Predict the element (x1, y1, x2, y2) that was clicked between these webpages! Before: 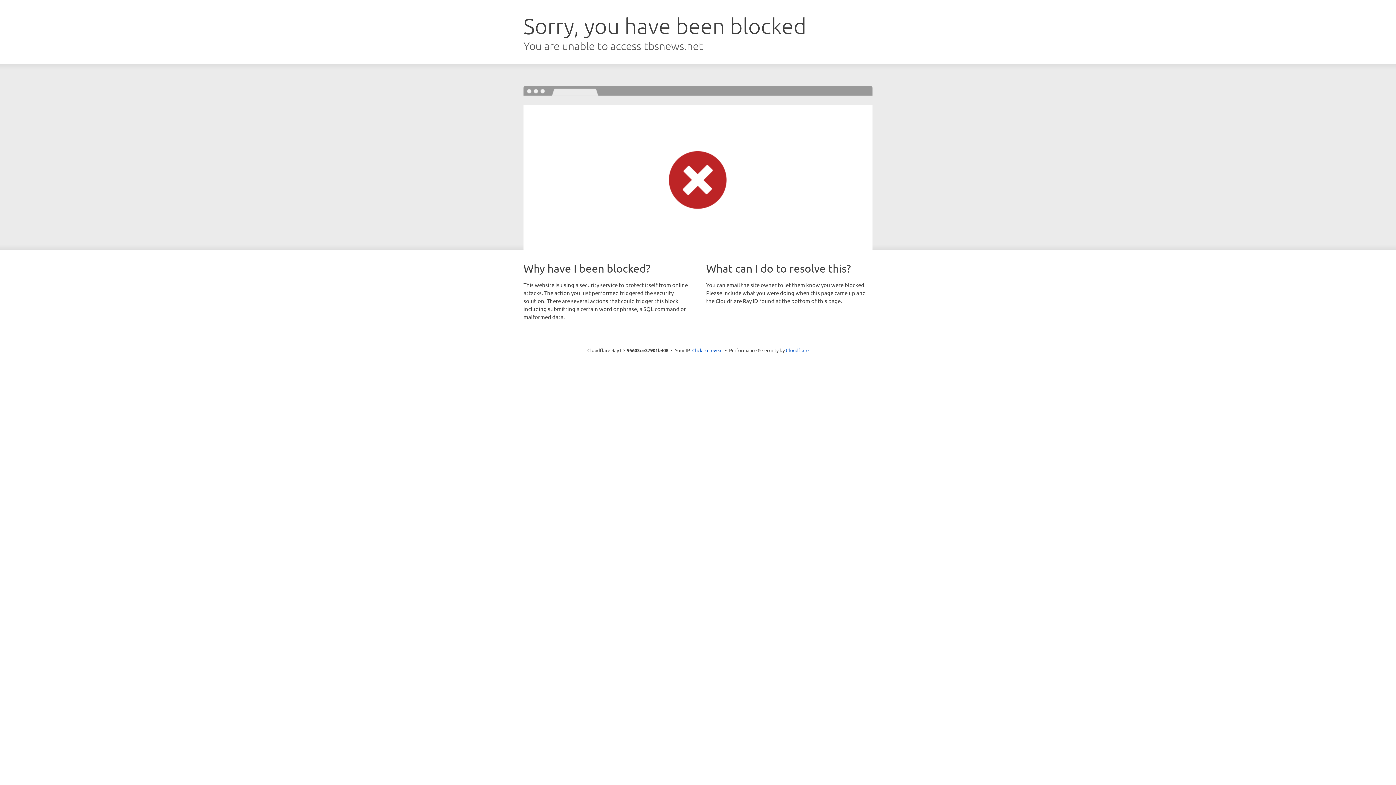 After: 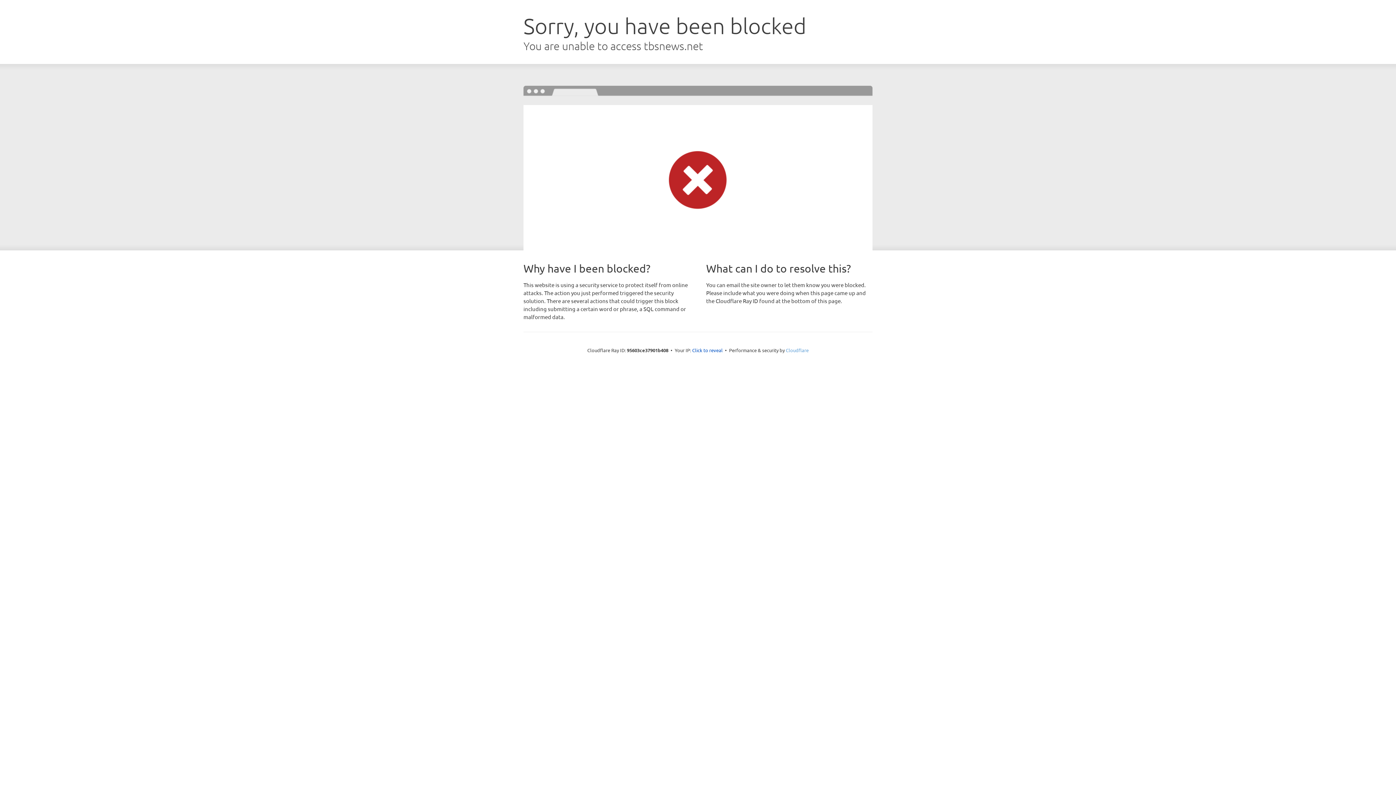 Action: bbox: (786, 347, 808, 353) label: Cloudflare